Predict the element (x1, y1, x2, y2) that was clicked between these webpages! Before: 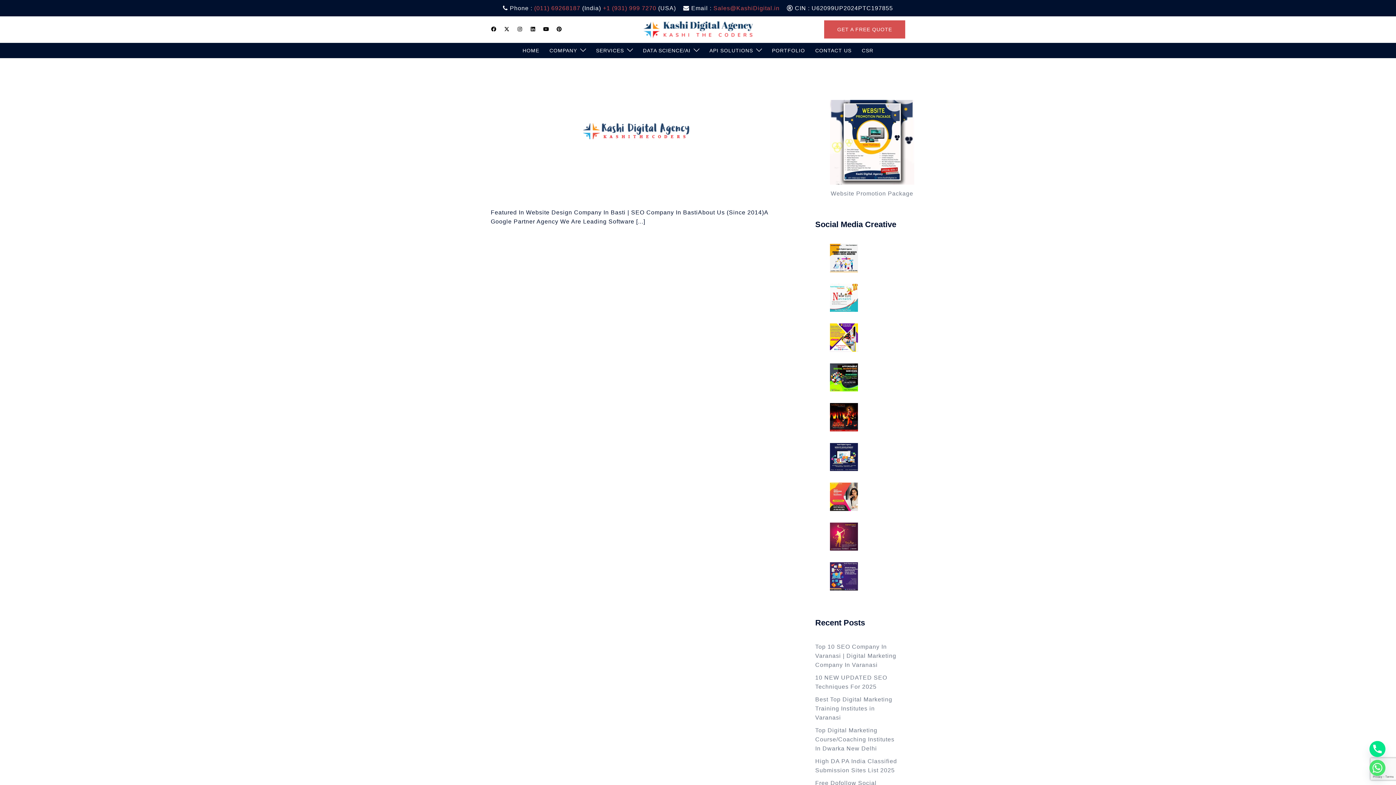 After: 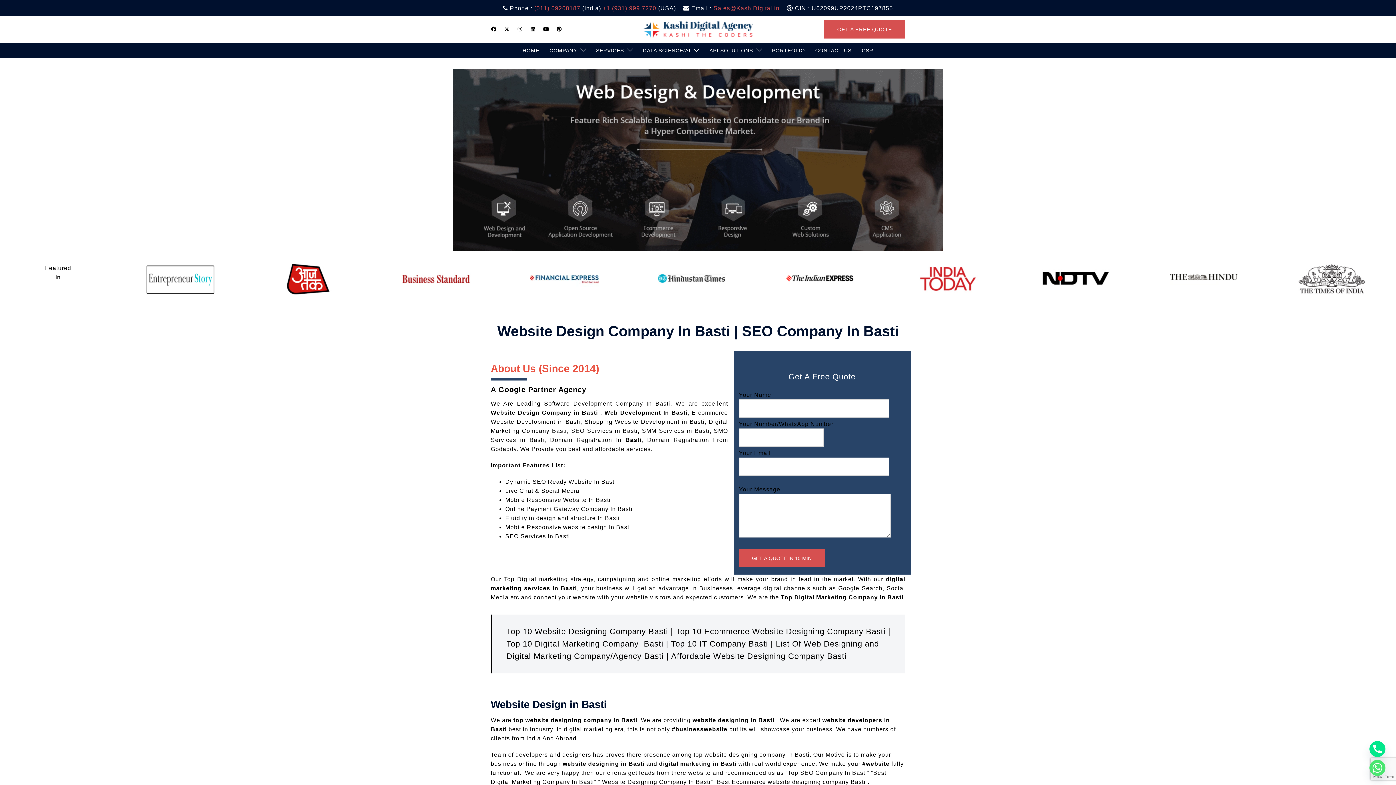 Action: bbox: (540, 129, 738, 135)